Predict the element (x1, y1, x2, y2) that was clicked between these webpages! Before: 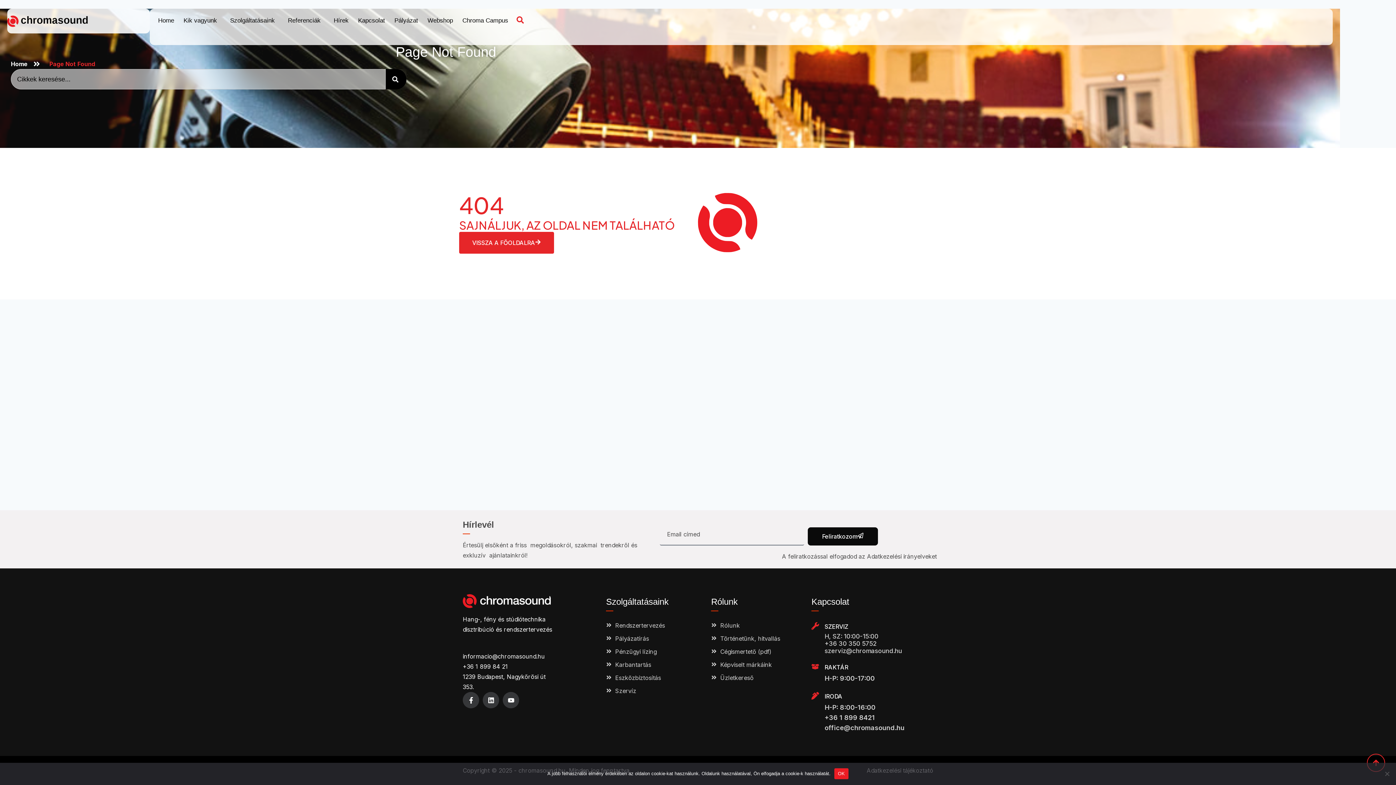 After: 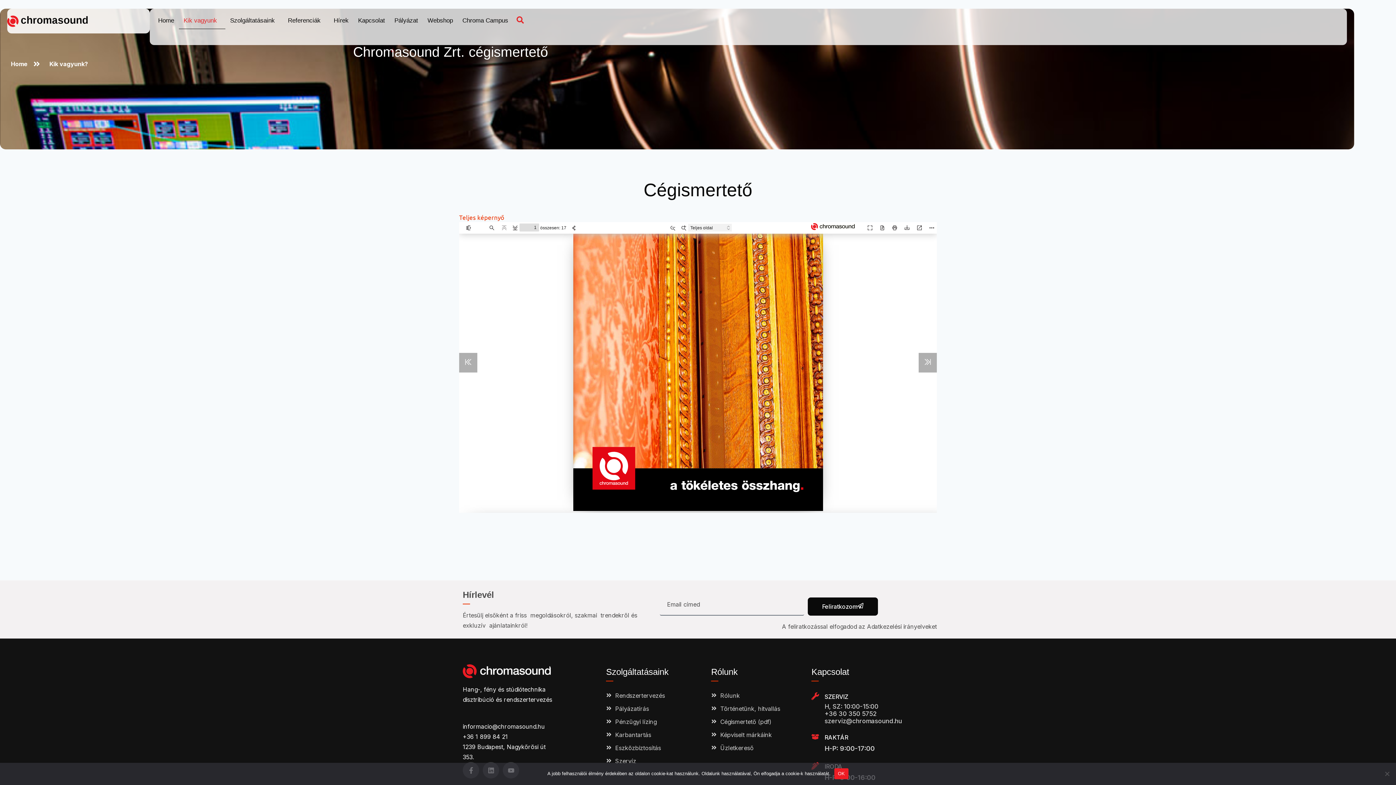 Action: bbox: (711, 646, 804, 657) label: Cégismertető (pdf)